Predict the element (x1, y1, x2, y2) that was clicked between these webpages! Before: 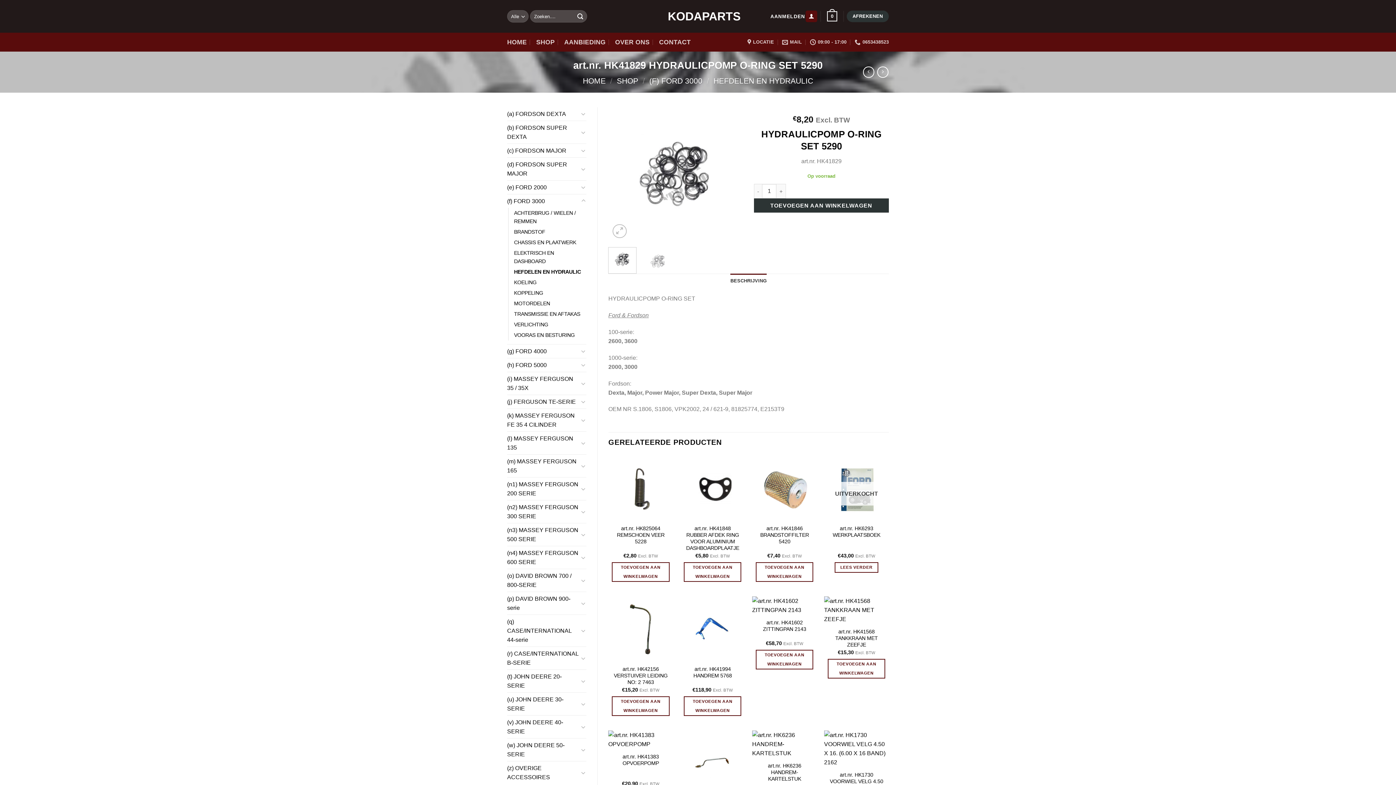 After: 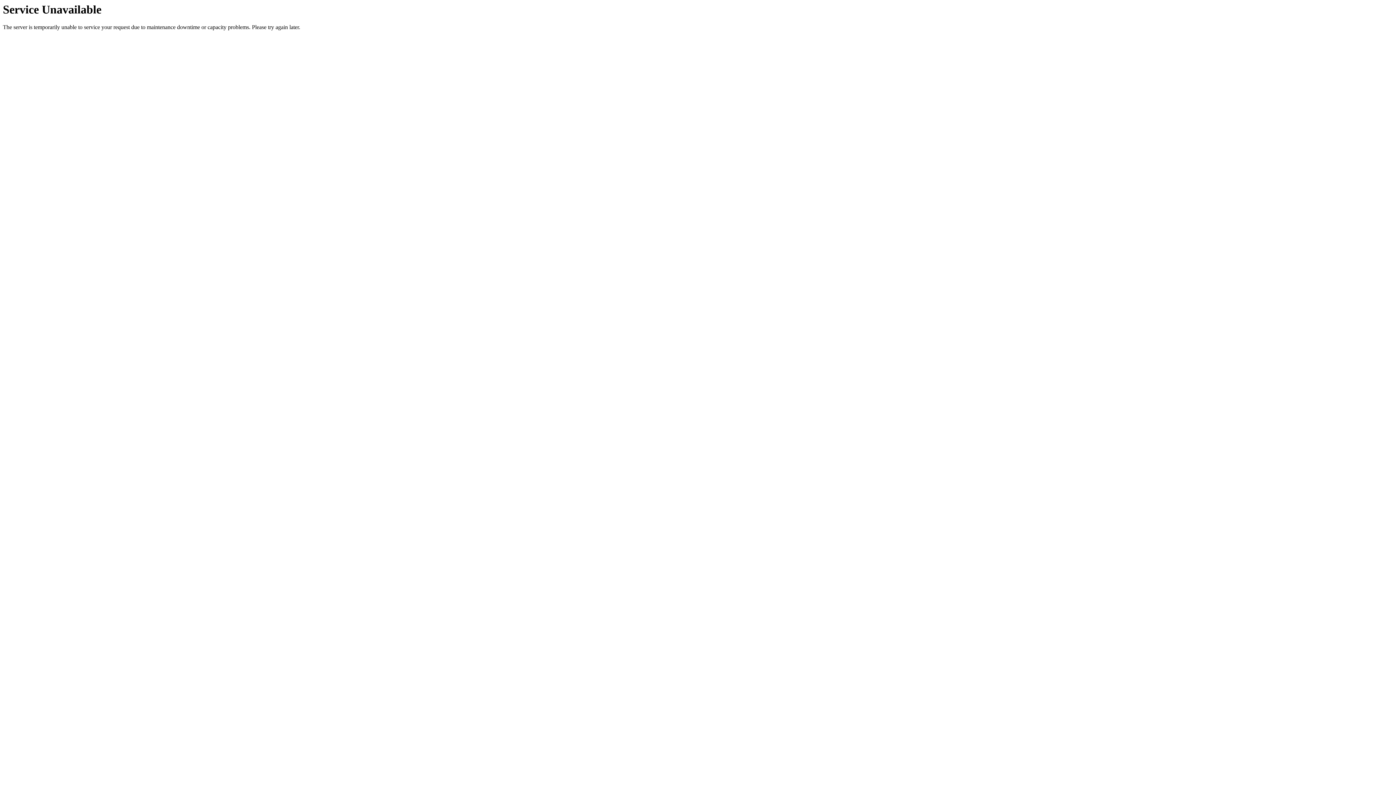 Action: label: (n2) MASSEY FERGUSON 300 SERIE bbox: (507, 500, 578, 523)